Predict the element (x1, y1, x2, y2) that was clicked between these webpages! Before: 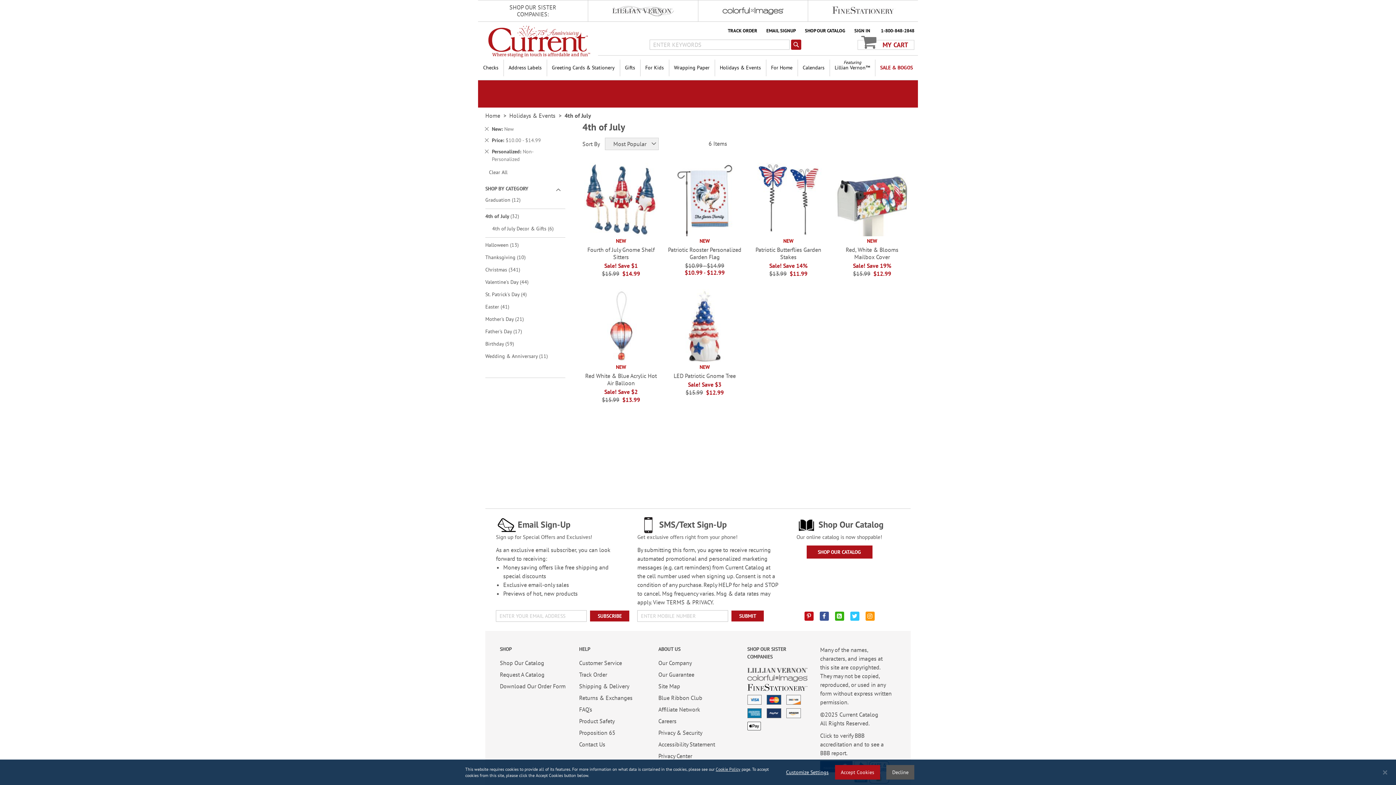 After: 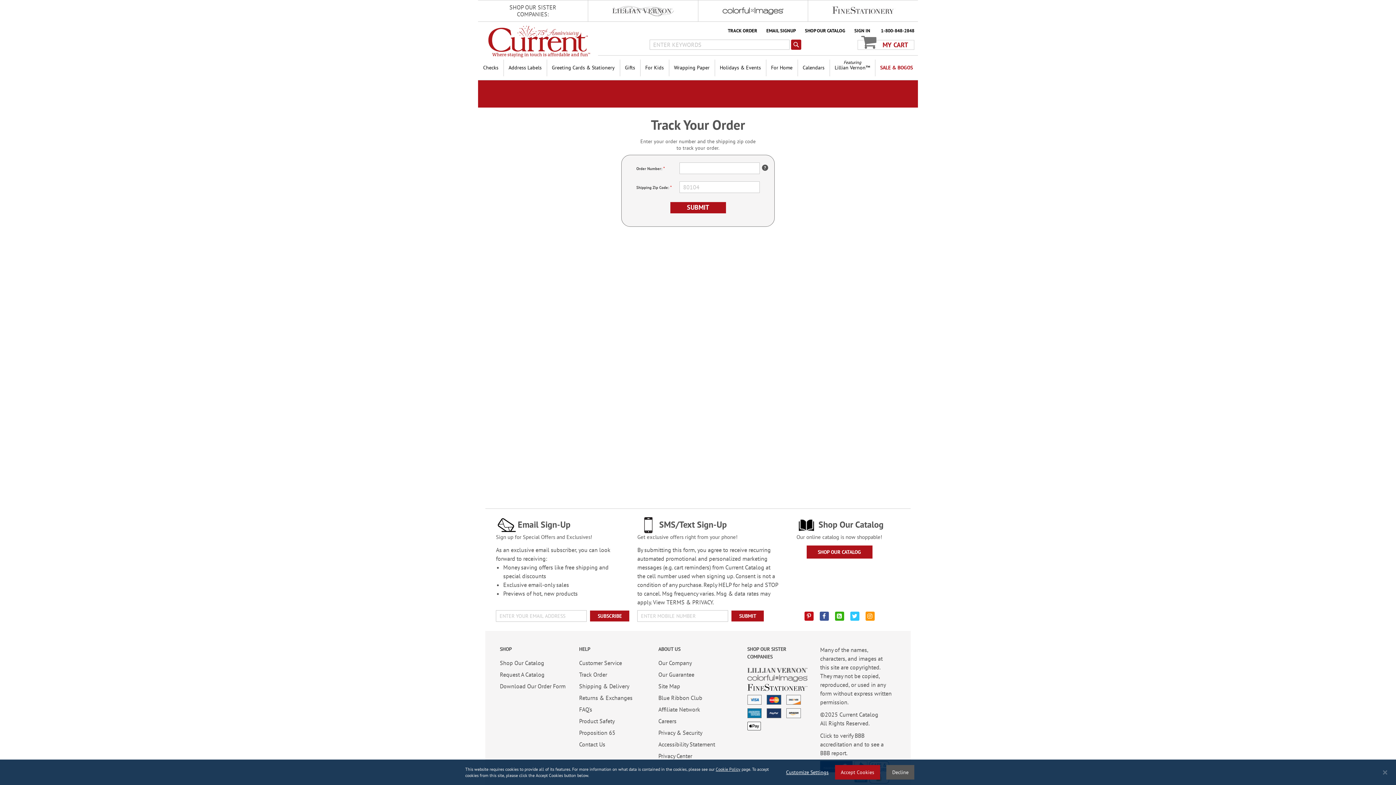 Action: bbox: (728, 23, 757, 37) label: TRACK ORDER